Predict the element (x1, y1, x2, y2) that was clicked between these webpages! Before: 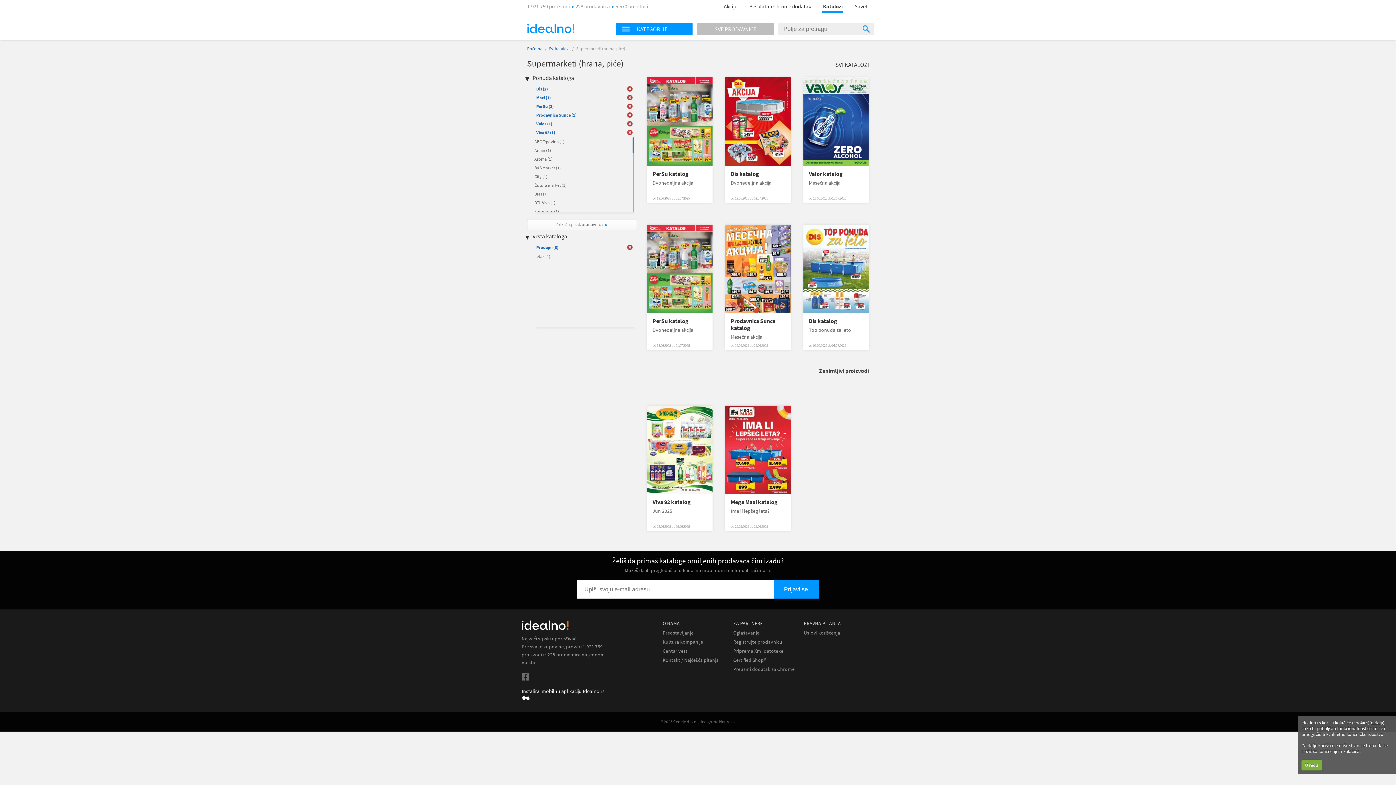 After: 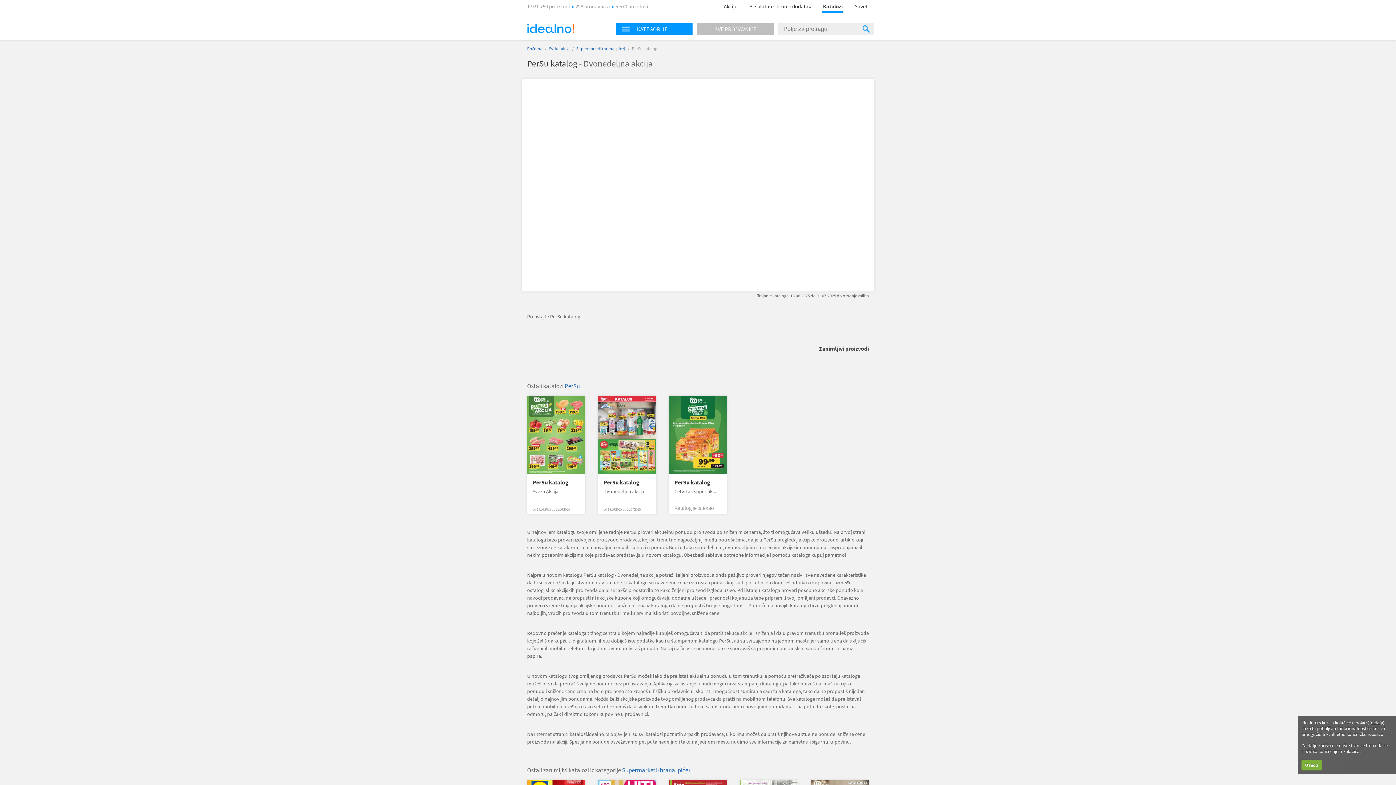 Action: label: PerSu katalog bbox: (652, 170, 707, 177)